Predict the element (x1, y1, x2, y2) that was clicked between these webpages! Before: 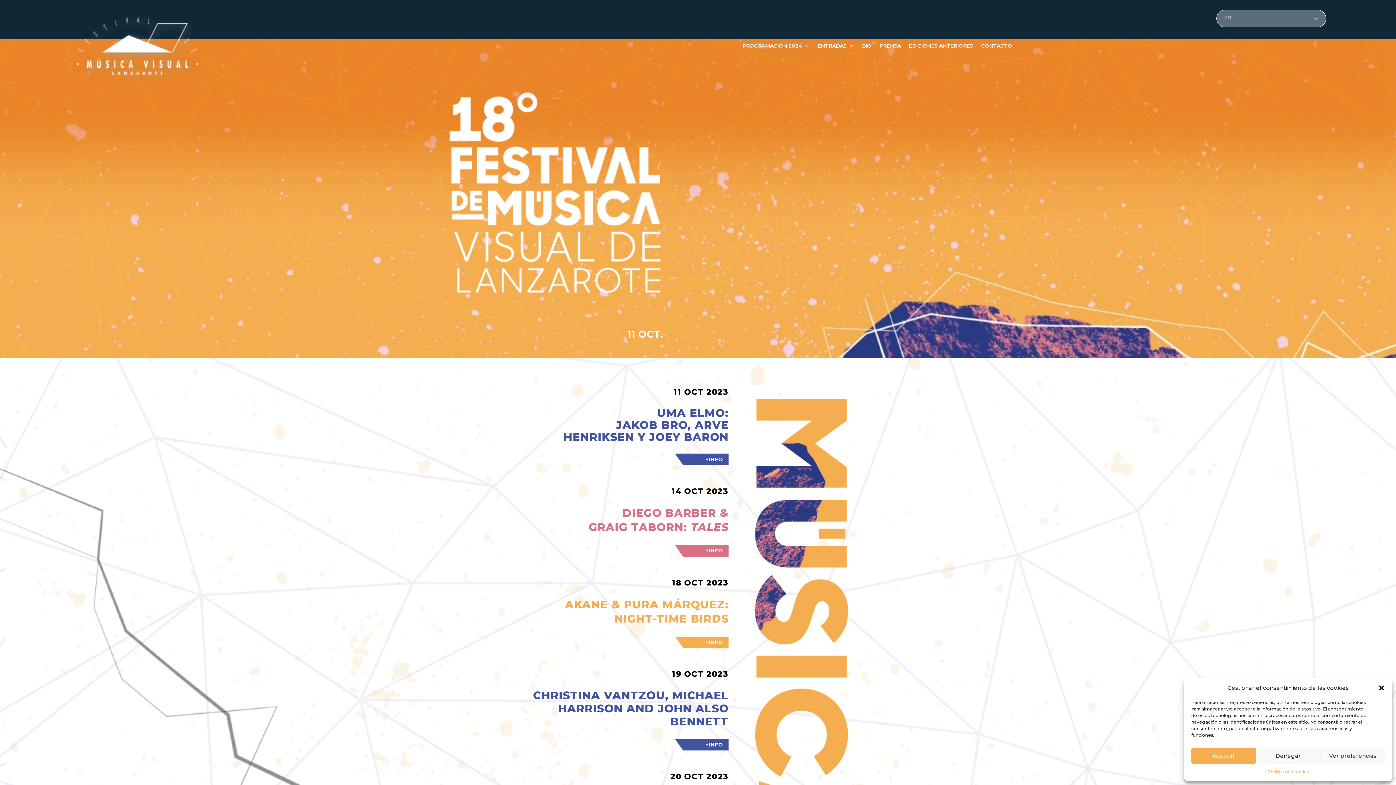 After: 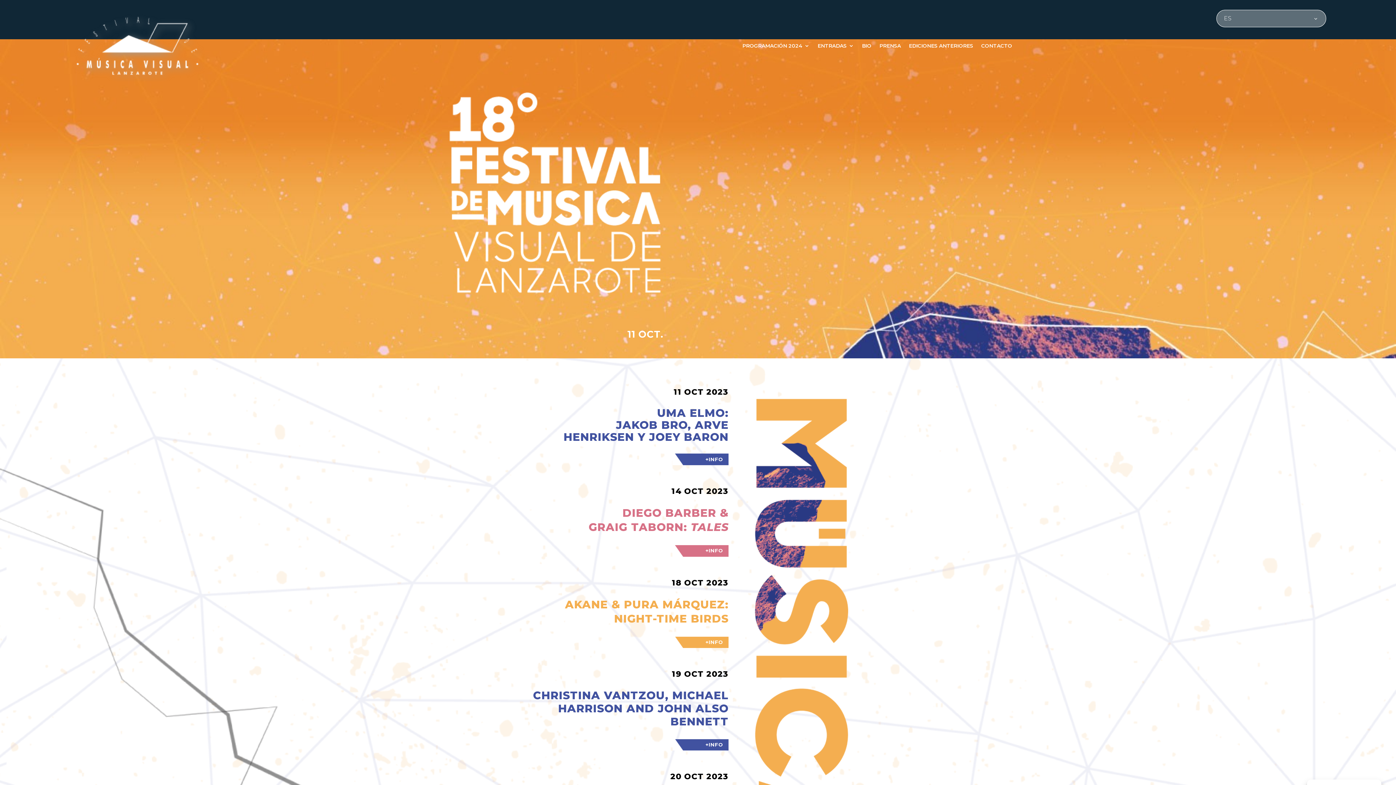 Action: label: Denegar bbox: (1256, 748, 1320, 764)